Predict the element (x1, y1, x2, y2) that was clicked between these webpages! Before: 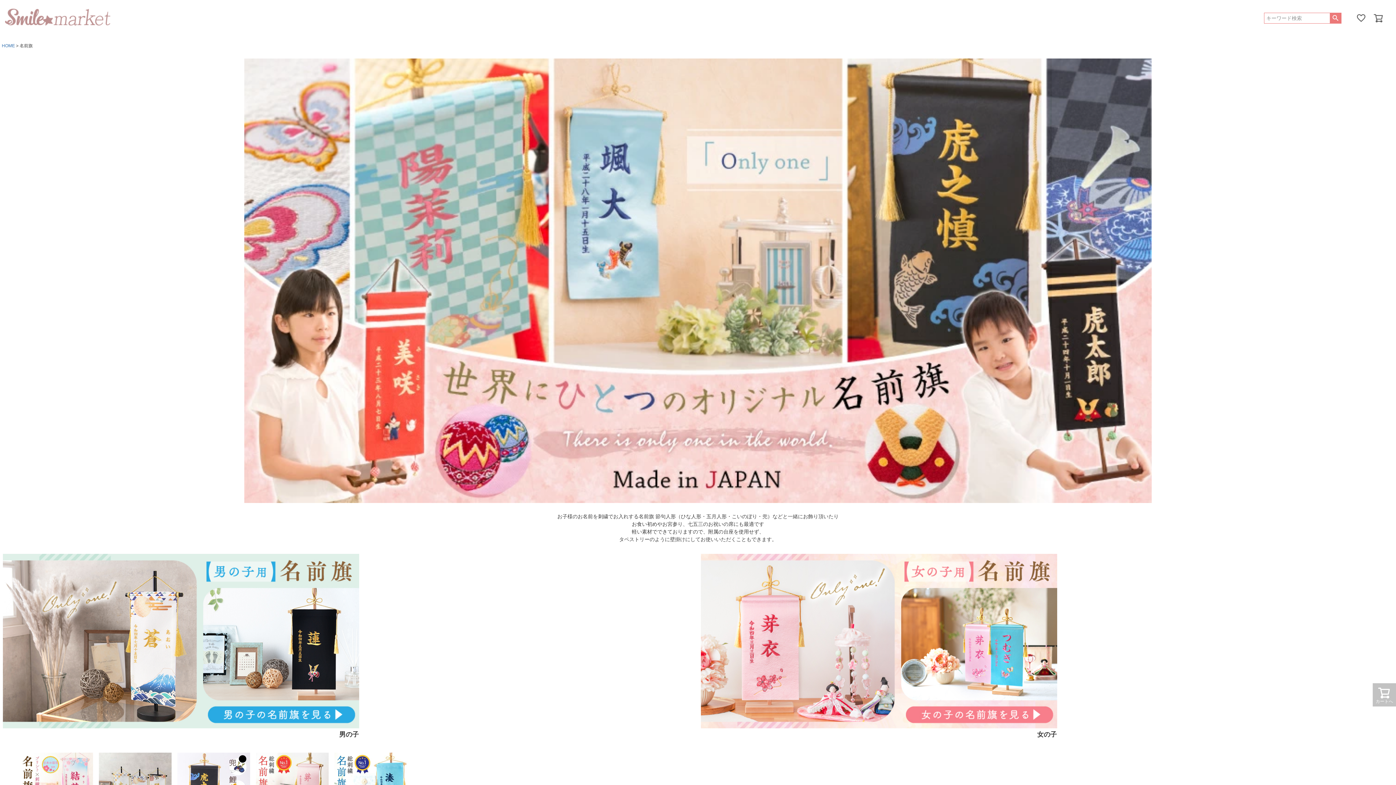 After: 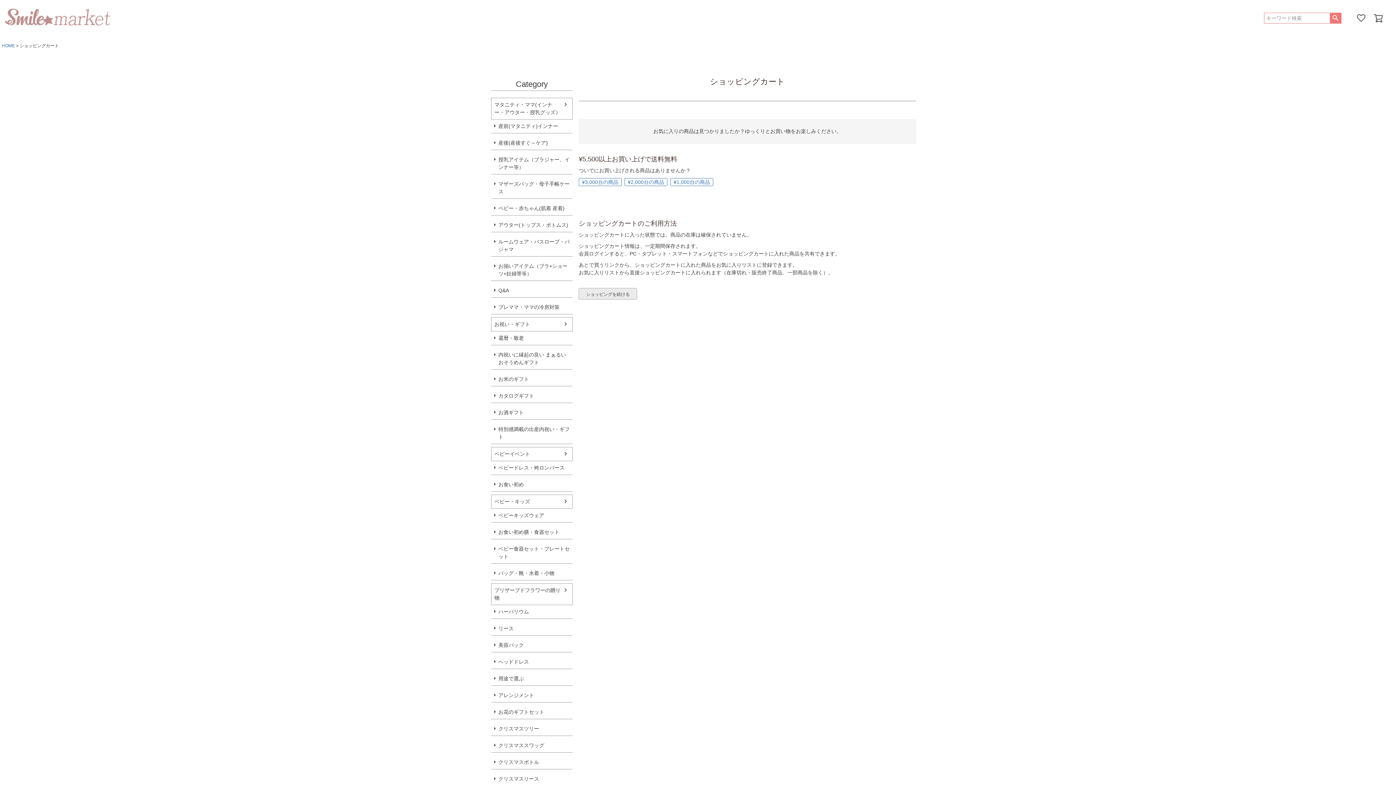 Action: bbox: (1370, 9, 1387, 26)